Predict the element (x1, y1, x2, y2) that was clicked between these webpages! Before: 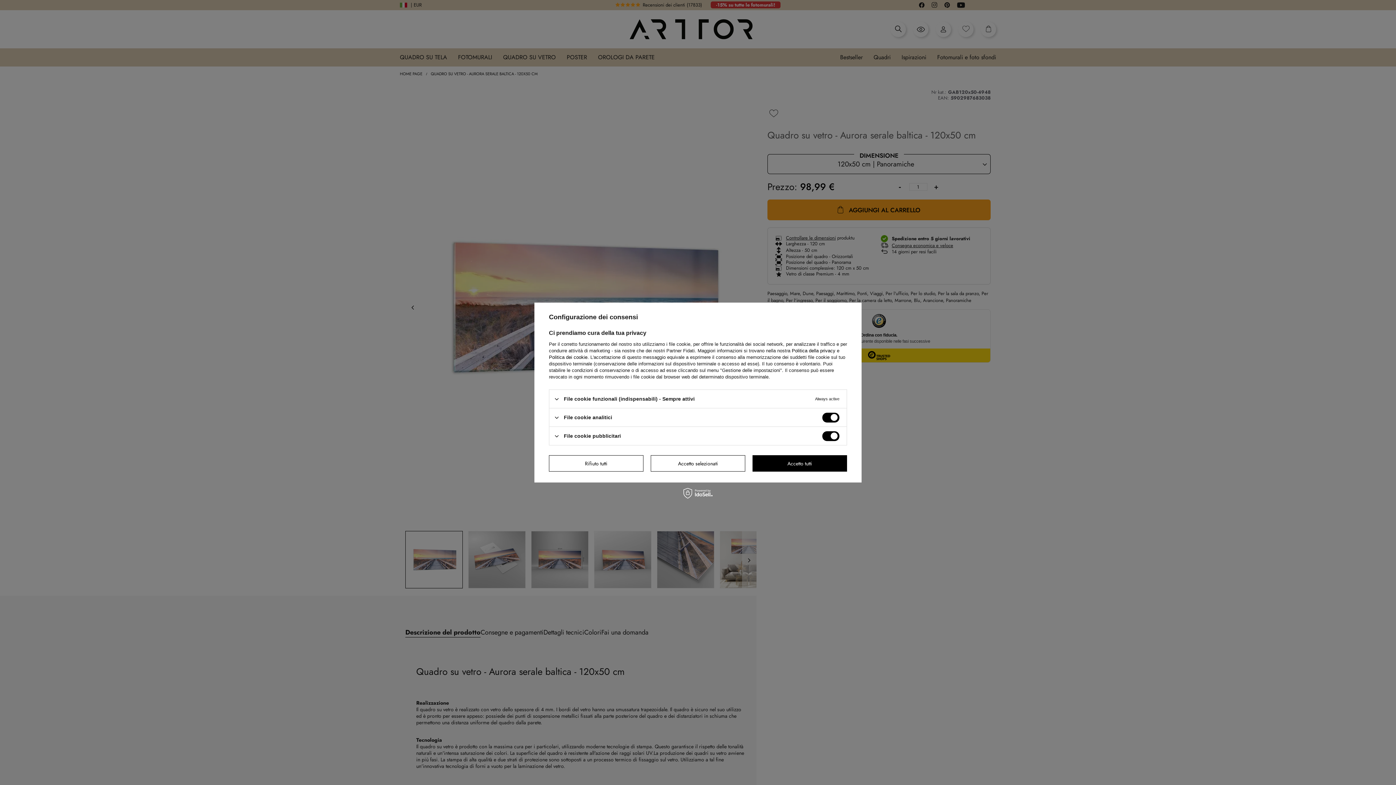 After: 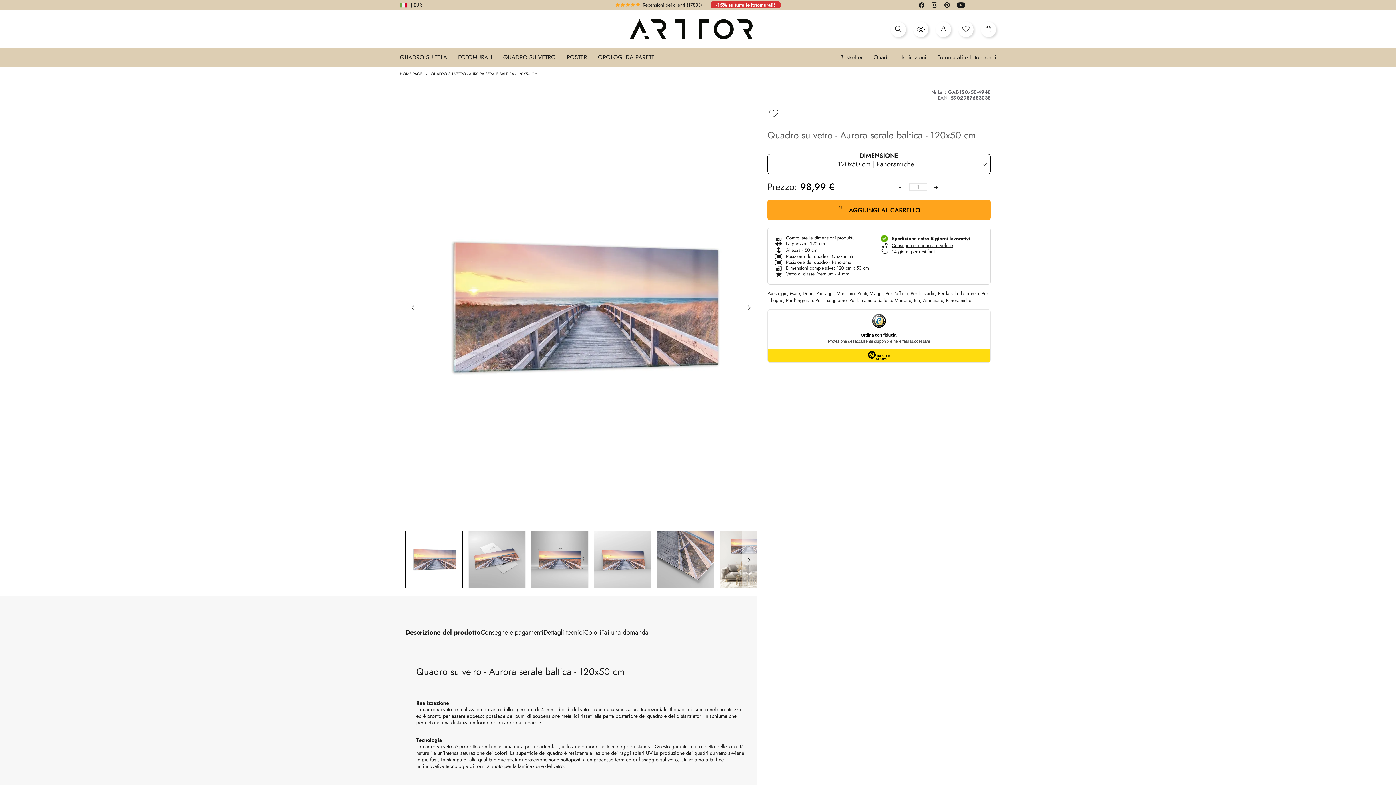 Action: label: Accetto selezionati bbox: (650, 455, 745, 471)